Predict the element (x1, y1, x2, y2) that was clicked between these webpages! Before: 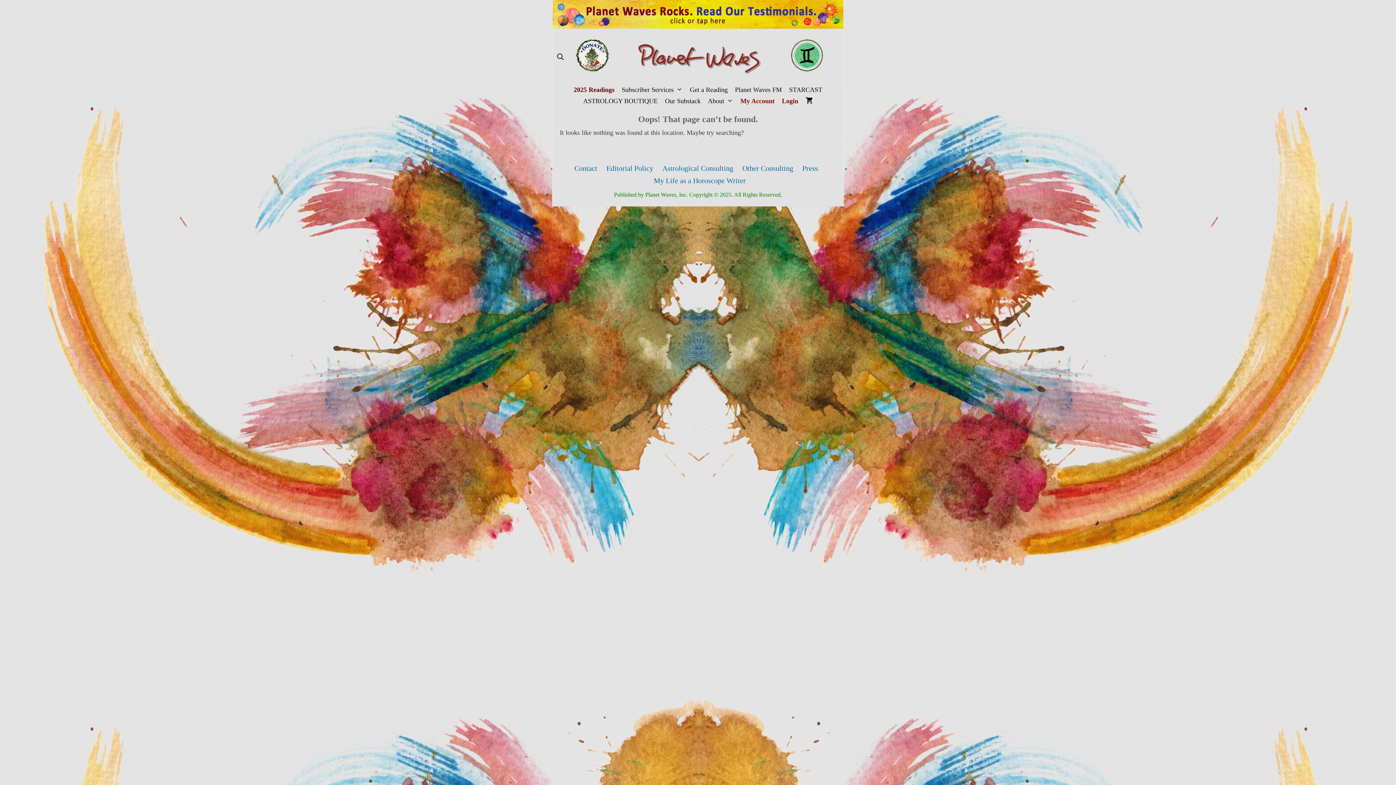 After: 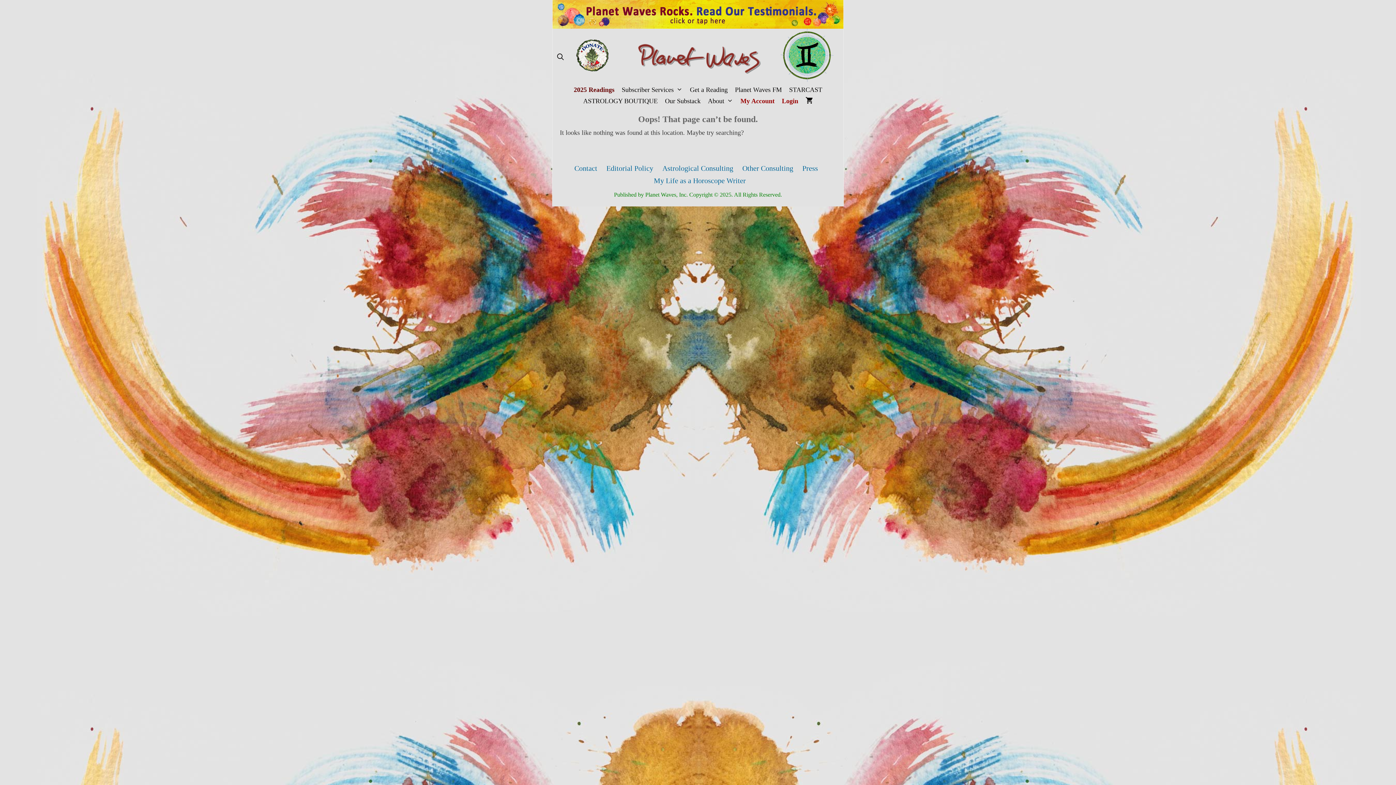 Action: bbox: (789, 67, 825, 75)